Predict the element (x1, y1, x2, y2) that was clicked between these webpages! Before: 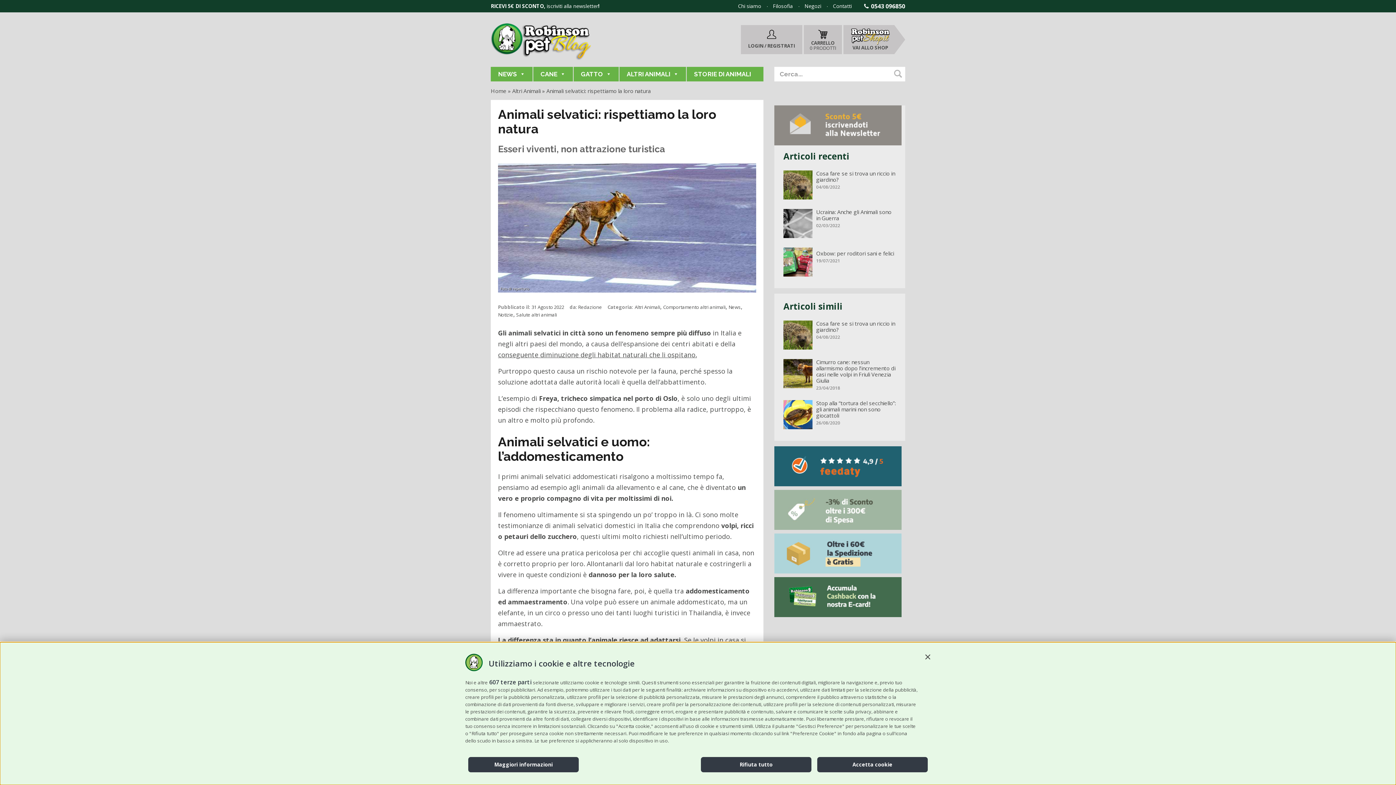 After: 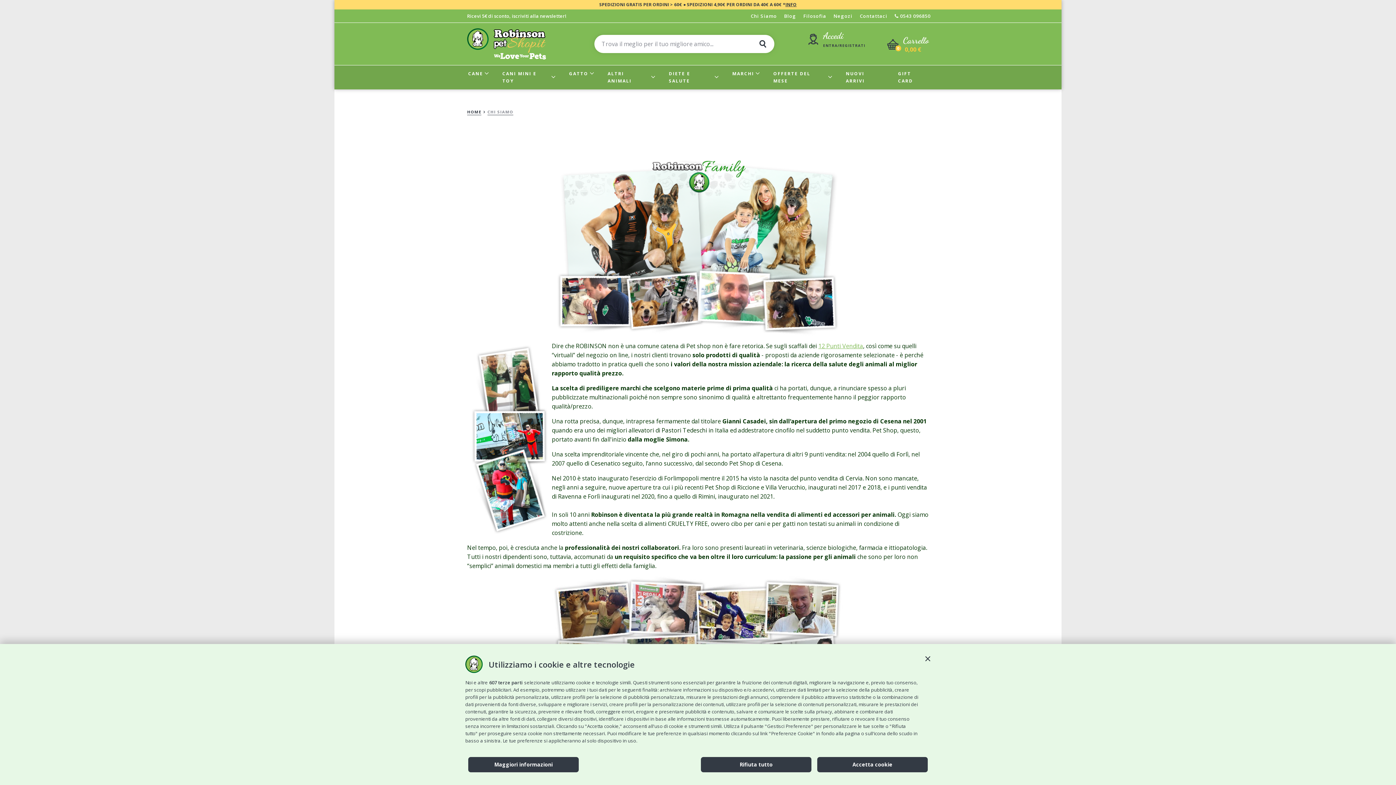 Action: label: Chi siamo bbox: (738, 2, 761, 9)